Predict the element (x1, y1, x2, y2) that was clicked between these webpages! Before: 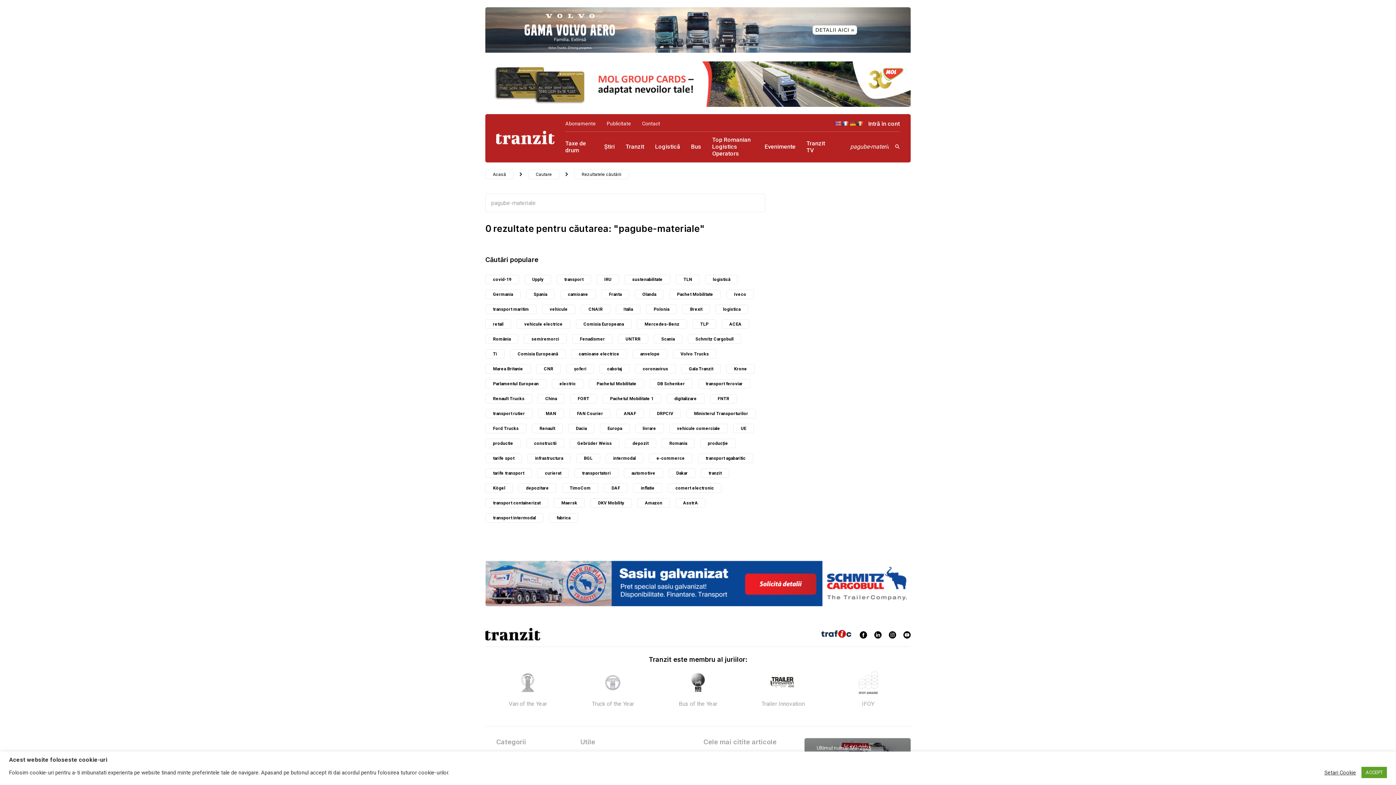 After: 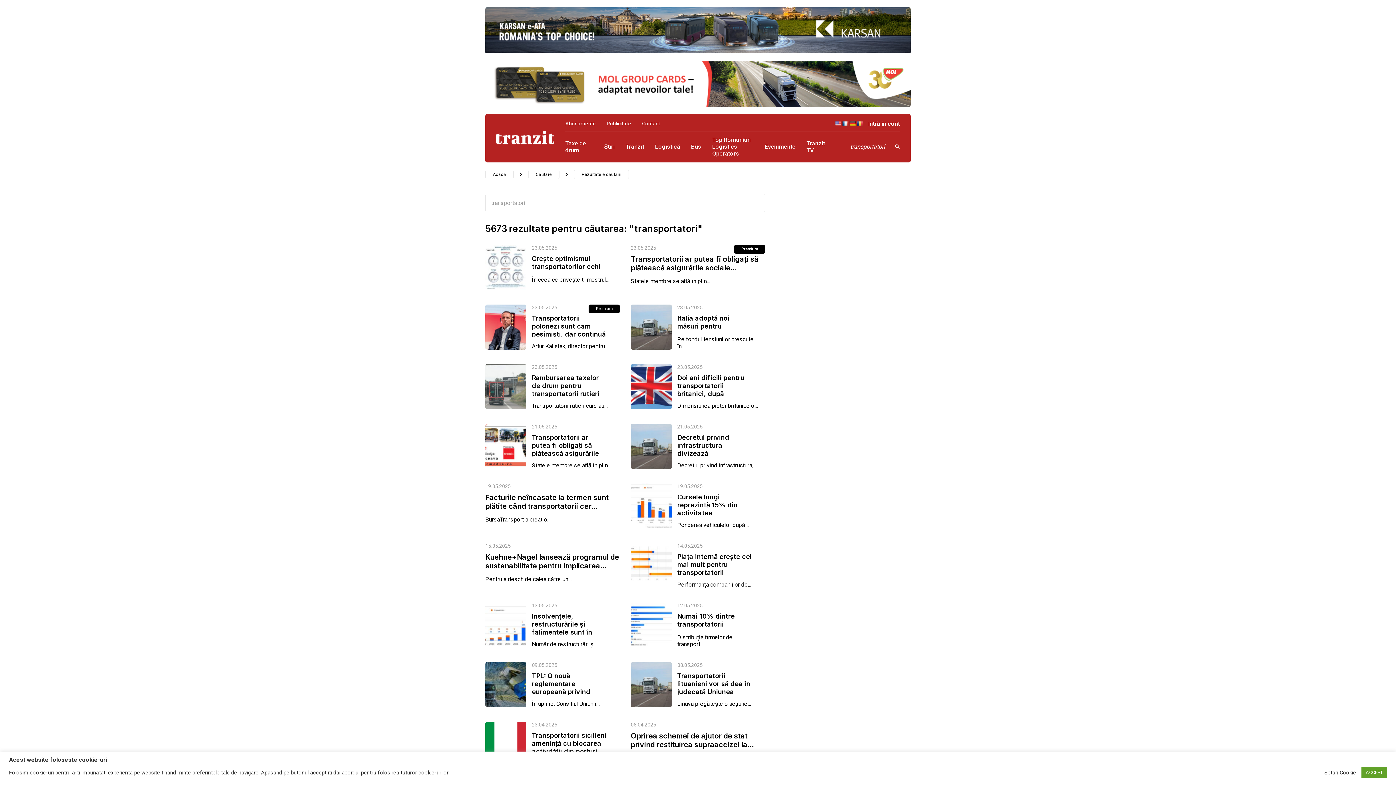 Action: label: transportatori bbox: (574, 468, 618, 477)